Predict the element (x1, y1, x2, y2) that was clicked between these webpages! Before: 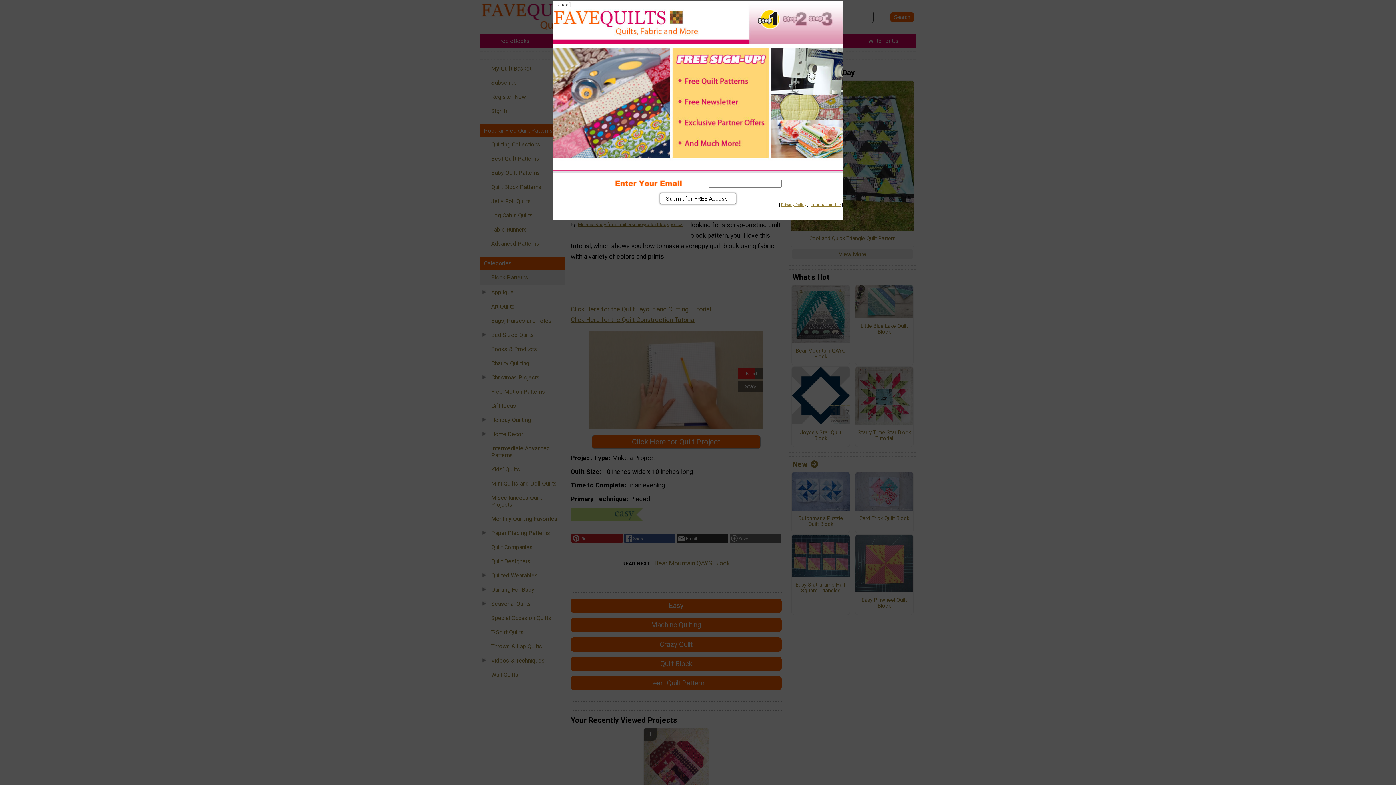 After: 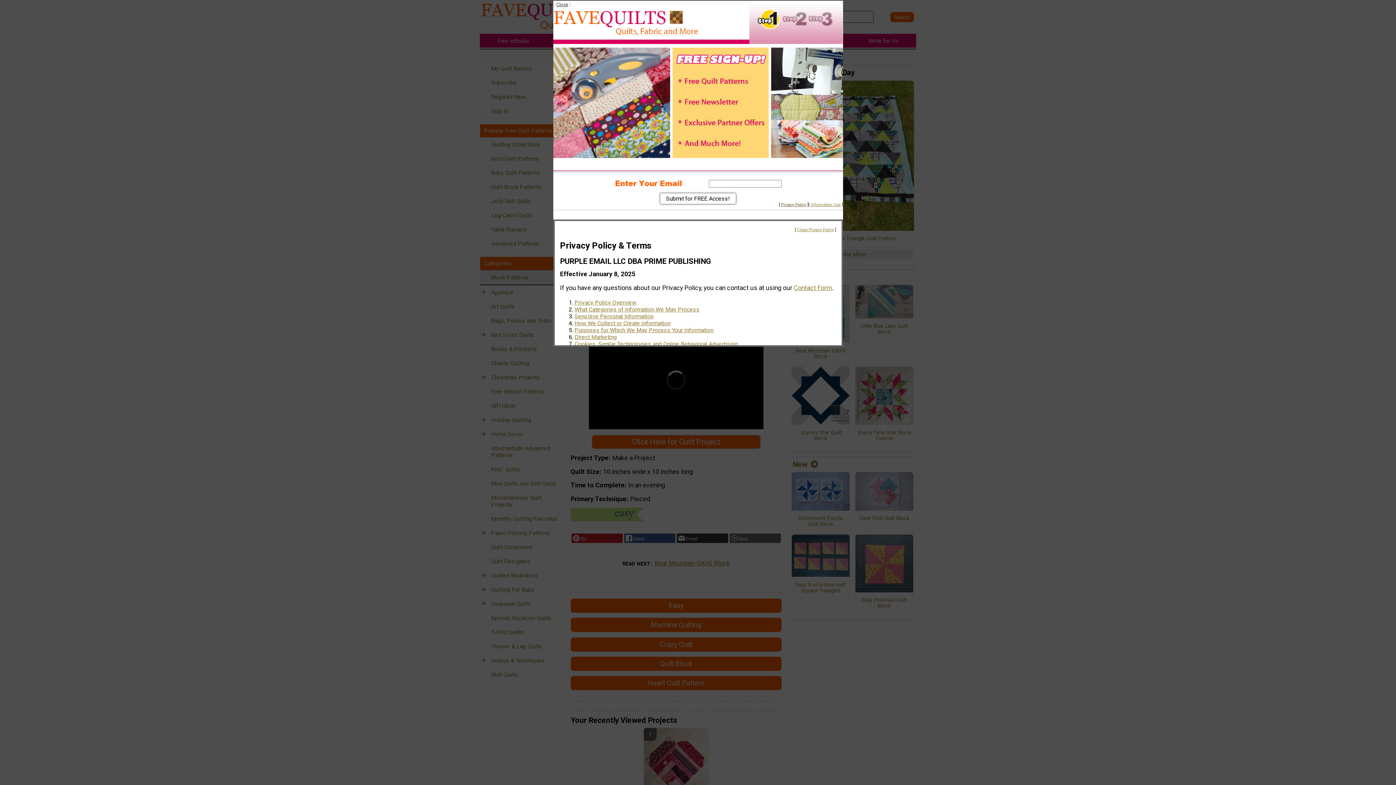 Action: label: Privacy Policy bbox: (781, 202, 806, 207)